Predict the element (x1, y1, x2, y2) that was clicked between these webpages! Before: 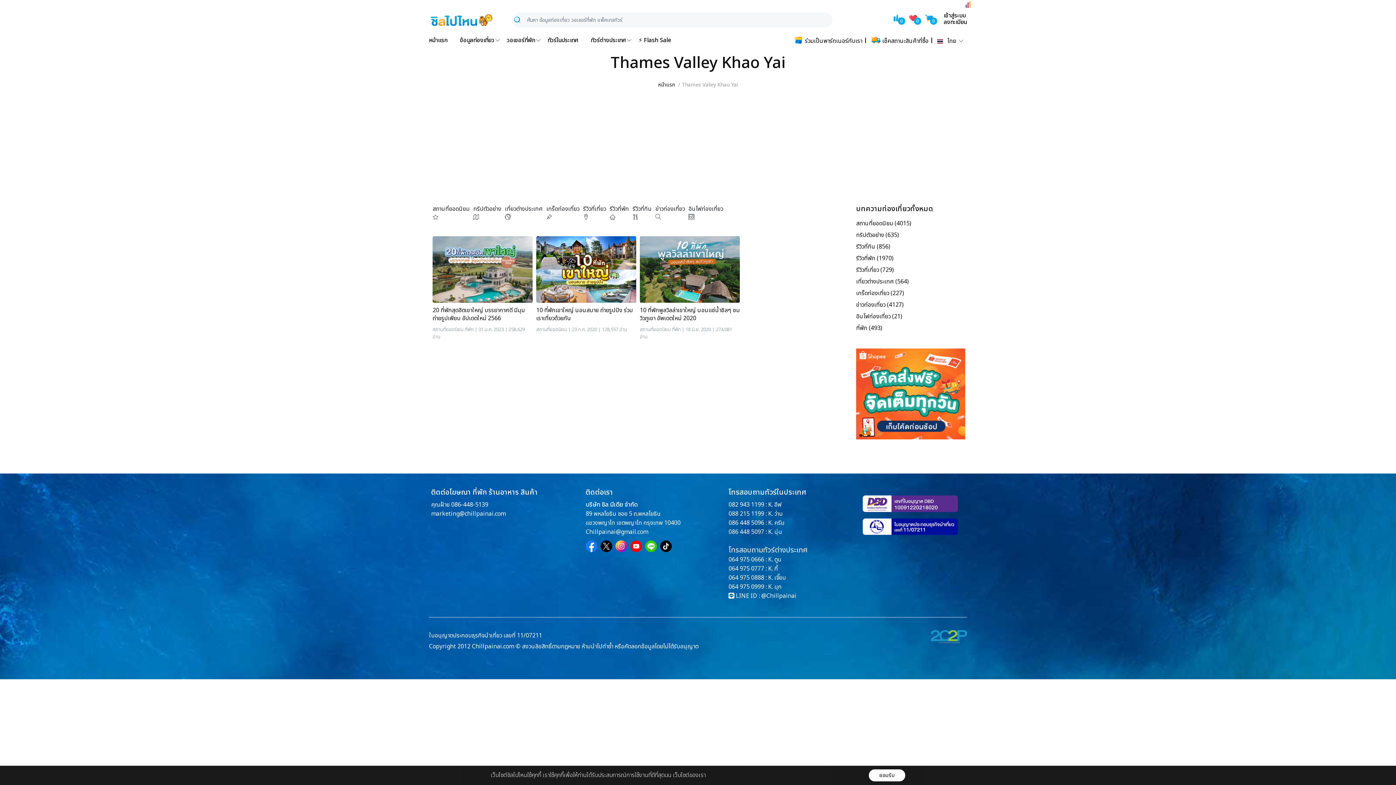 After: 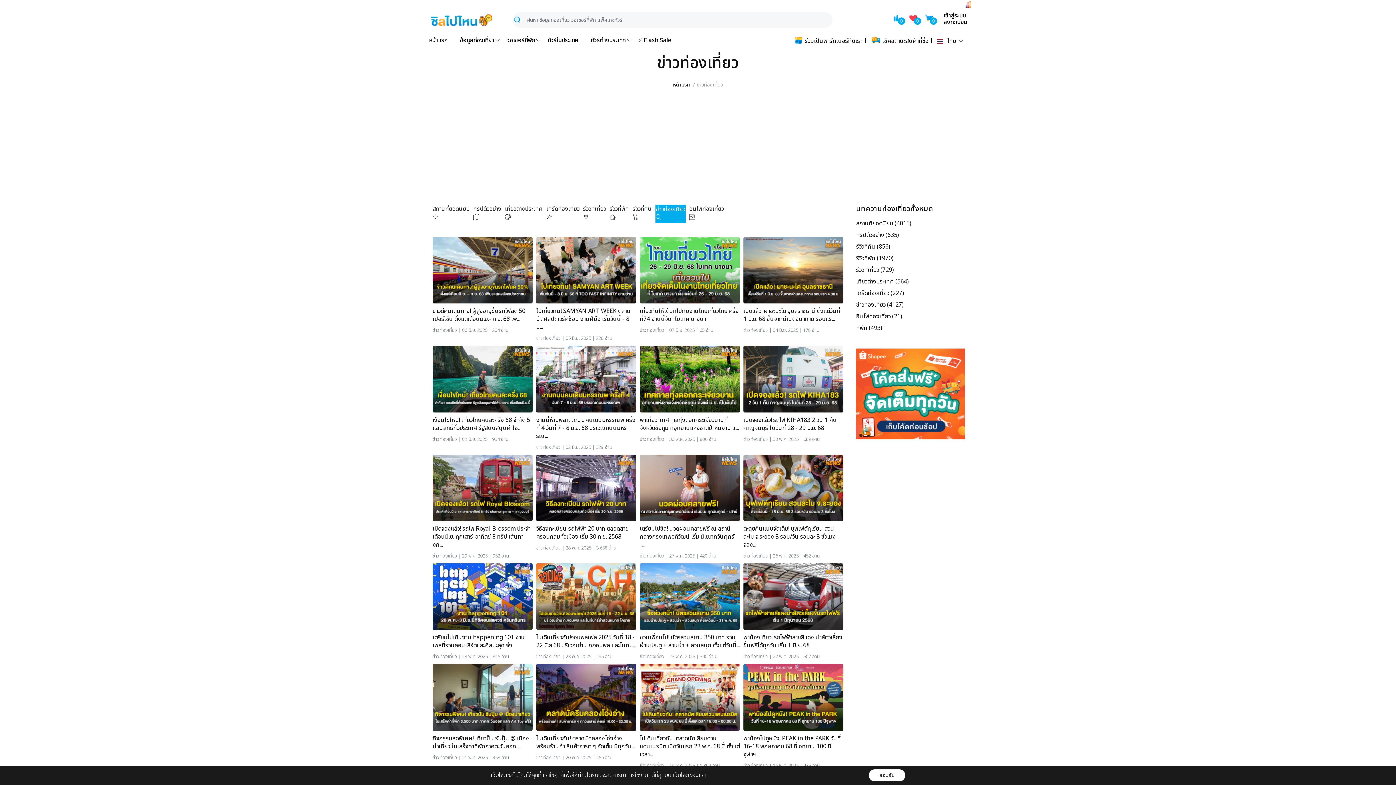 Action: label: ข่าวท่องเที่ยว (4127) bbox: (856, 299, 965, 310)